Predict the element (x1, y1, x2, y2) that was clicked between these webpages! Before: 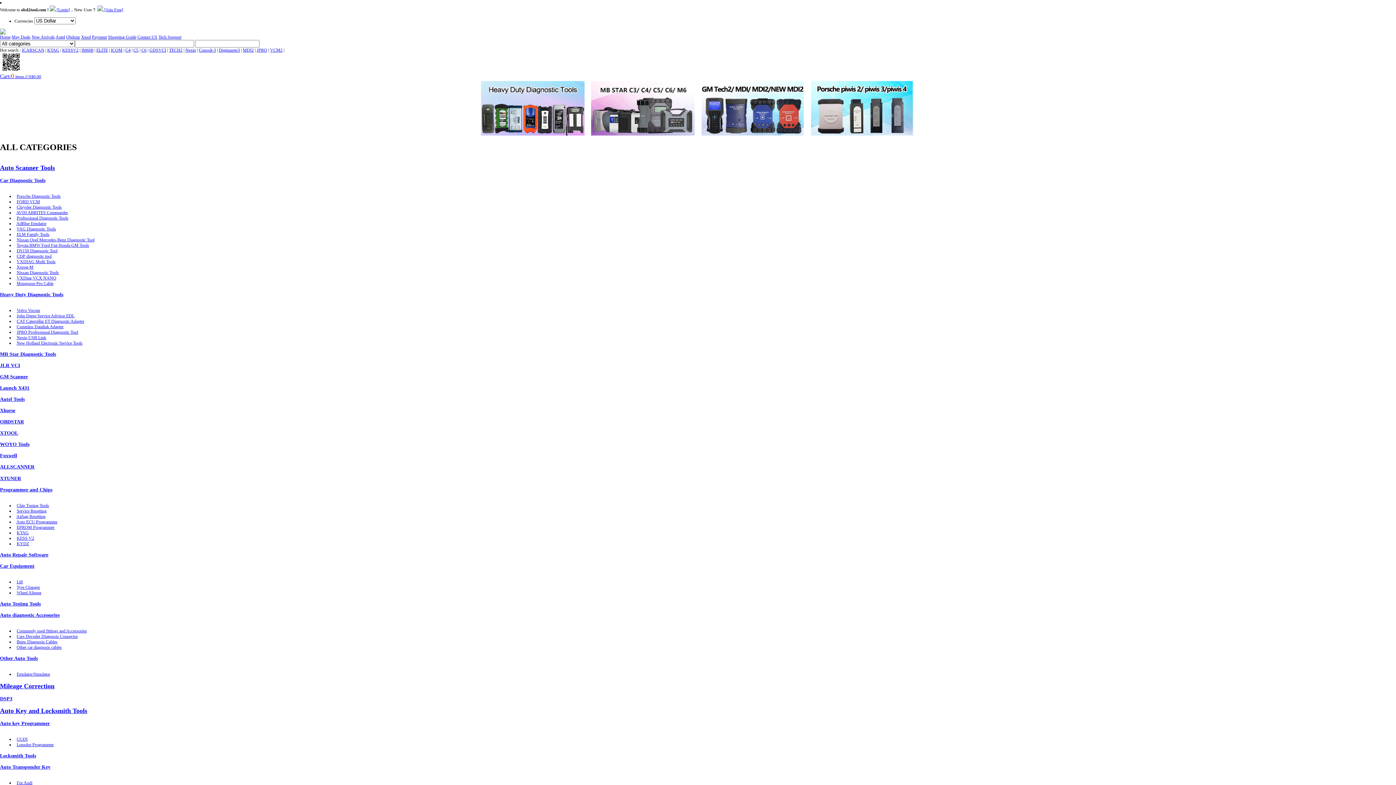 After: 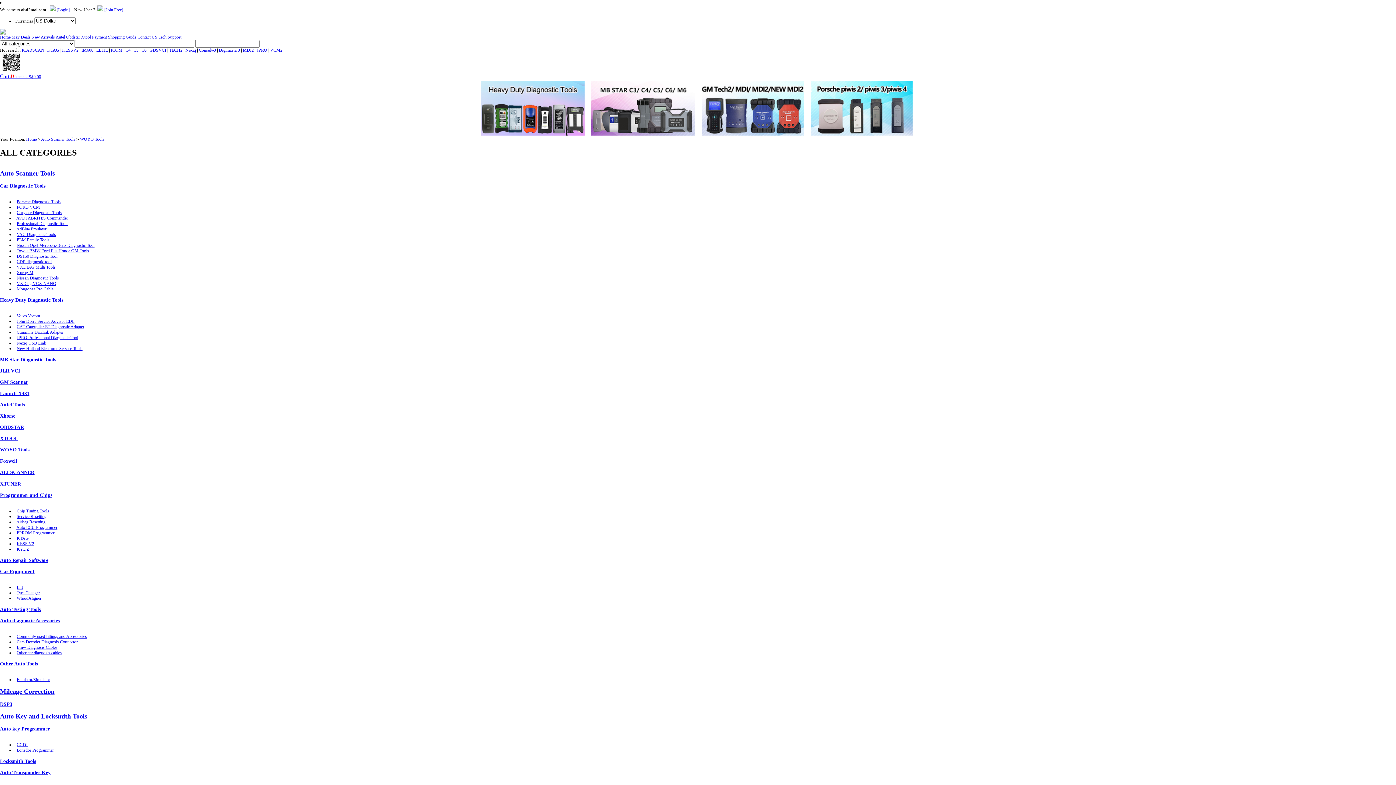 Action: label: WOYO Tools bbox: (0, 441, 29, 447)